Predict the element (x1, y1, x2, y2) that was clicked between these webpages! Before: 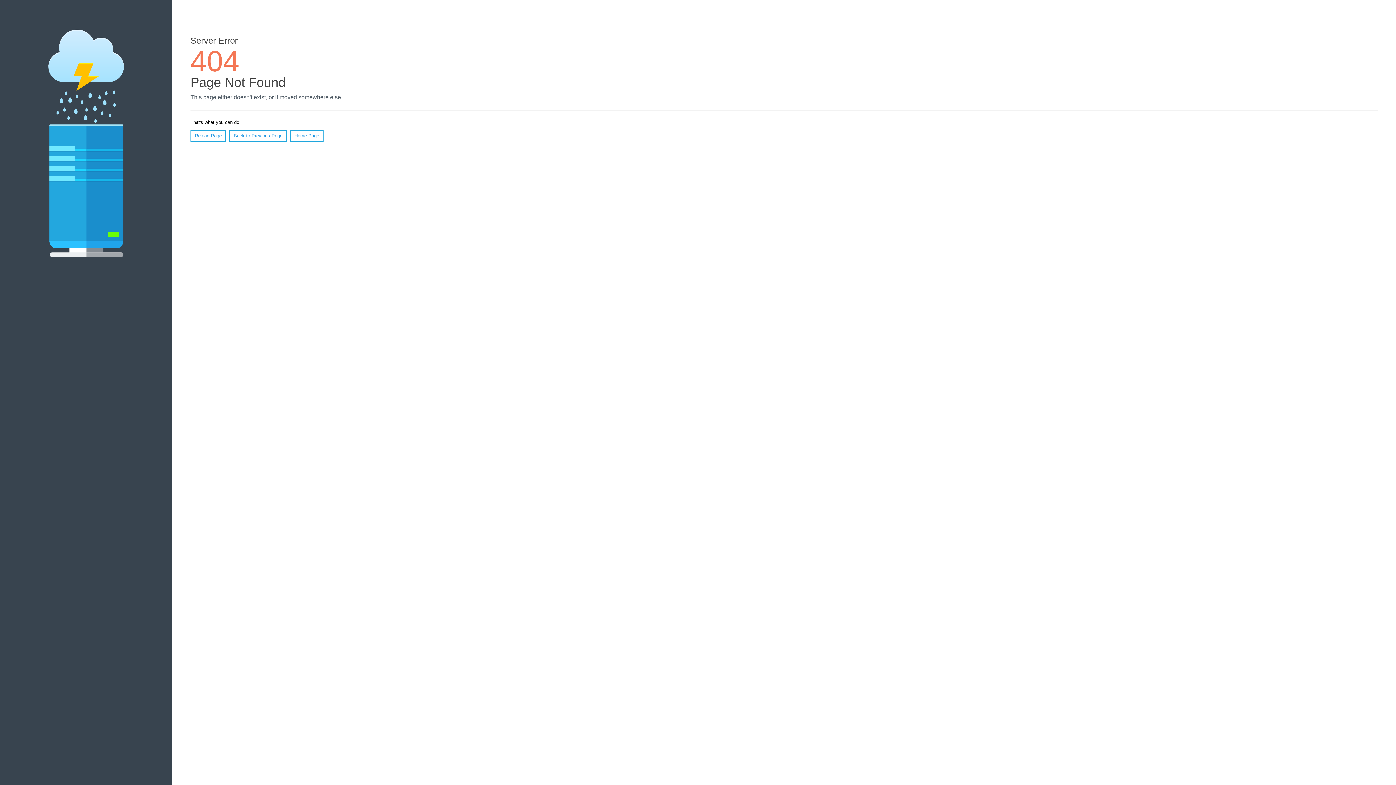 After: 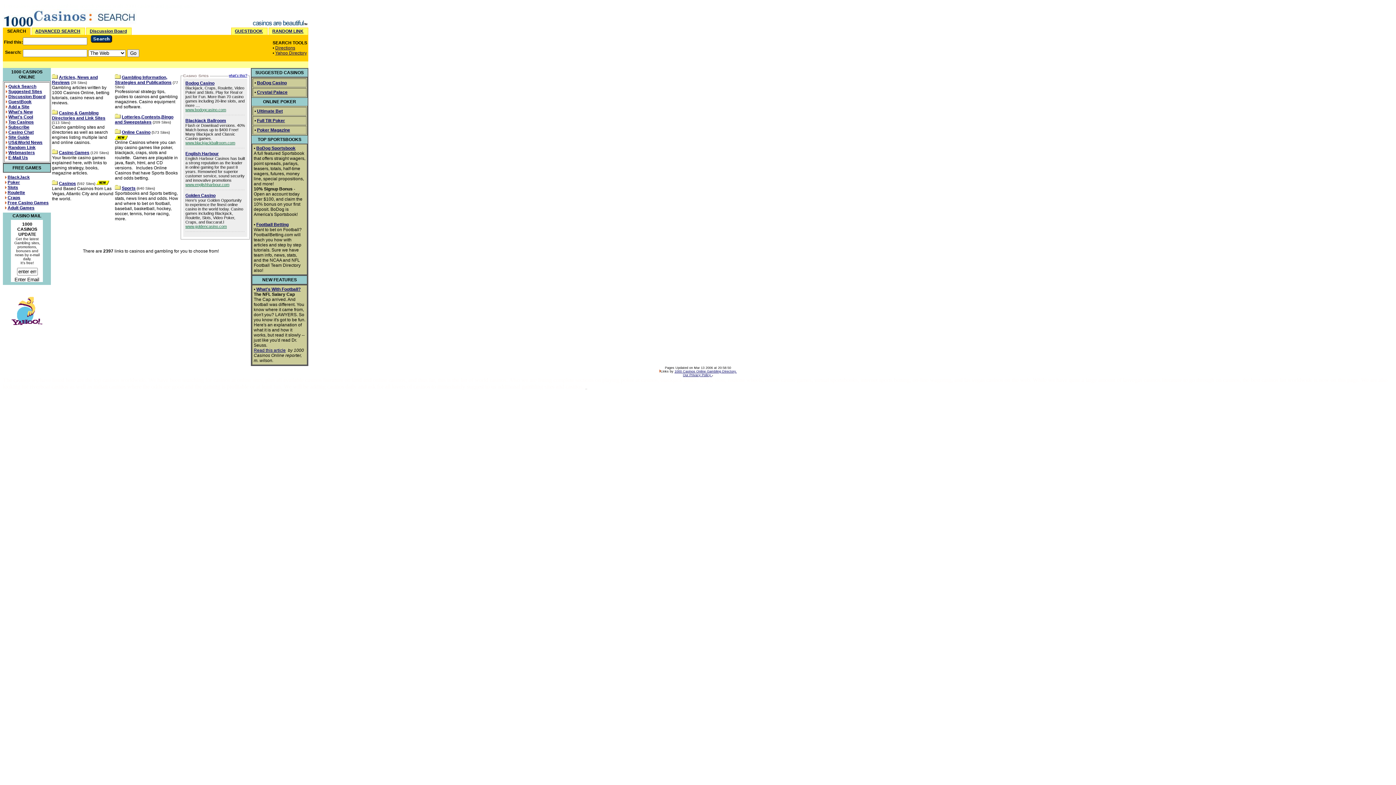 Action: label: Home Page bbox: (290, 130, 323, 141)